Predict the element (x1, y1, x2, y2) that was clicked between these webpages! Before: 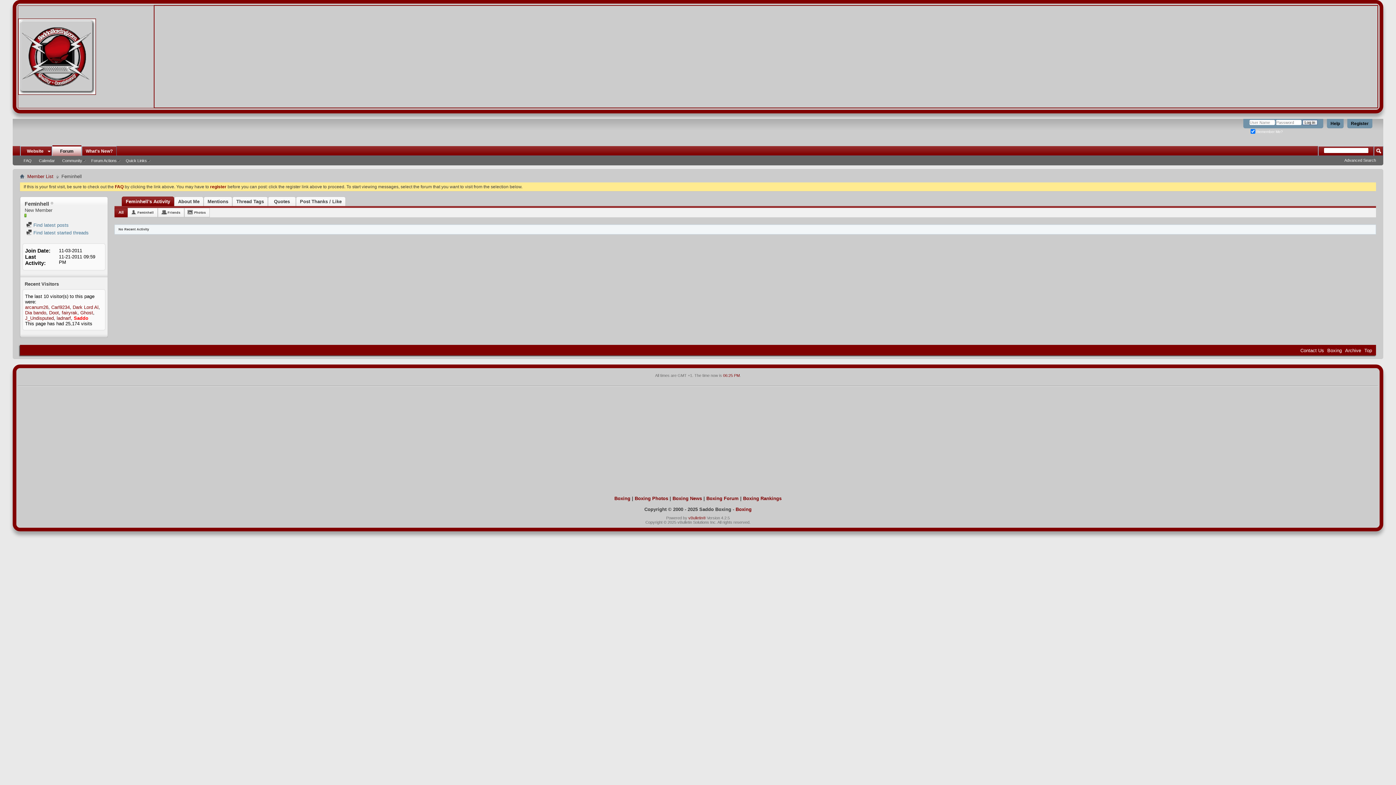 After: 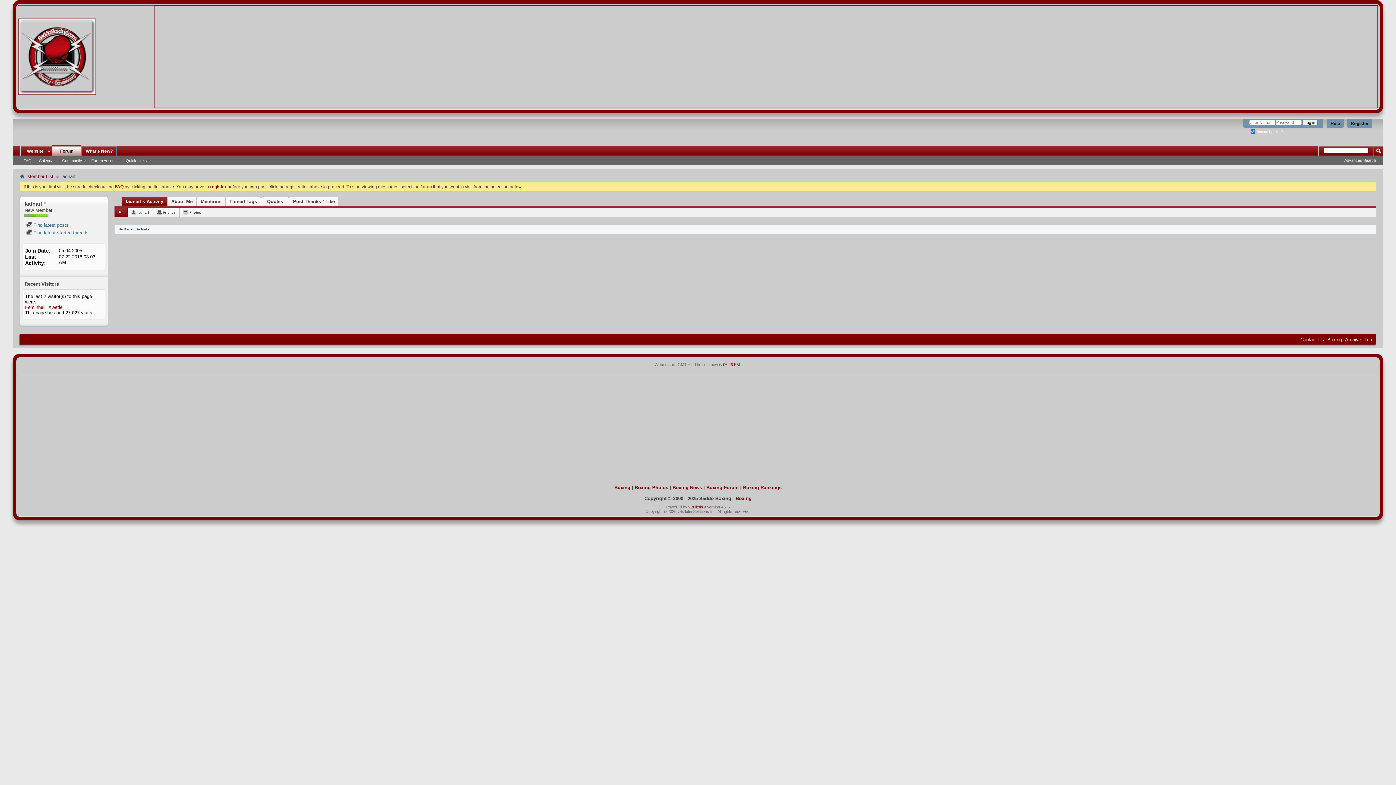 Action: label: ladnarf bbox: (56, 315, 70, 321)